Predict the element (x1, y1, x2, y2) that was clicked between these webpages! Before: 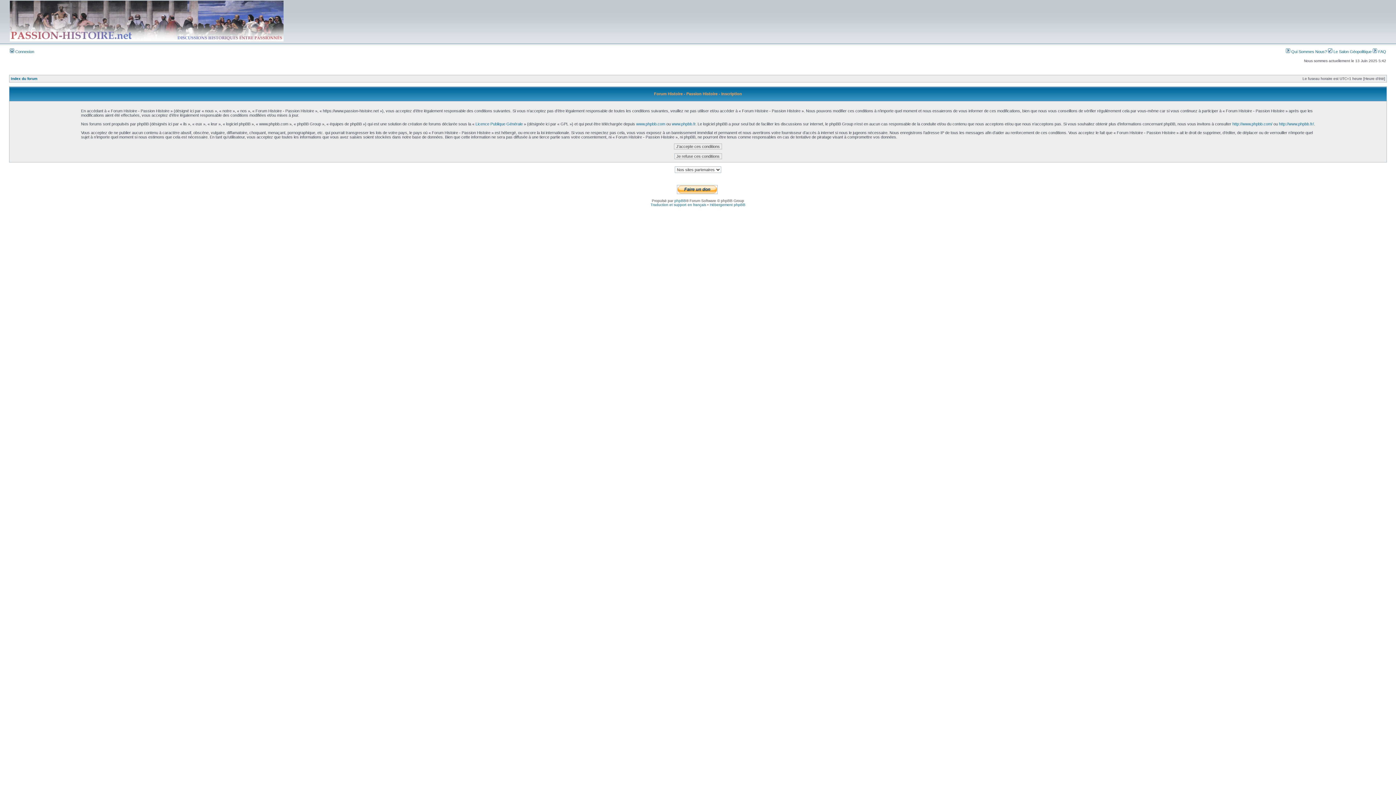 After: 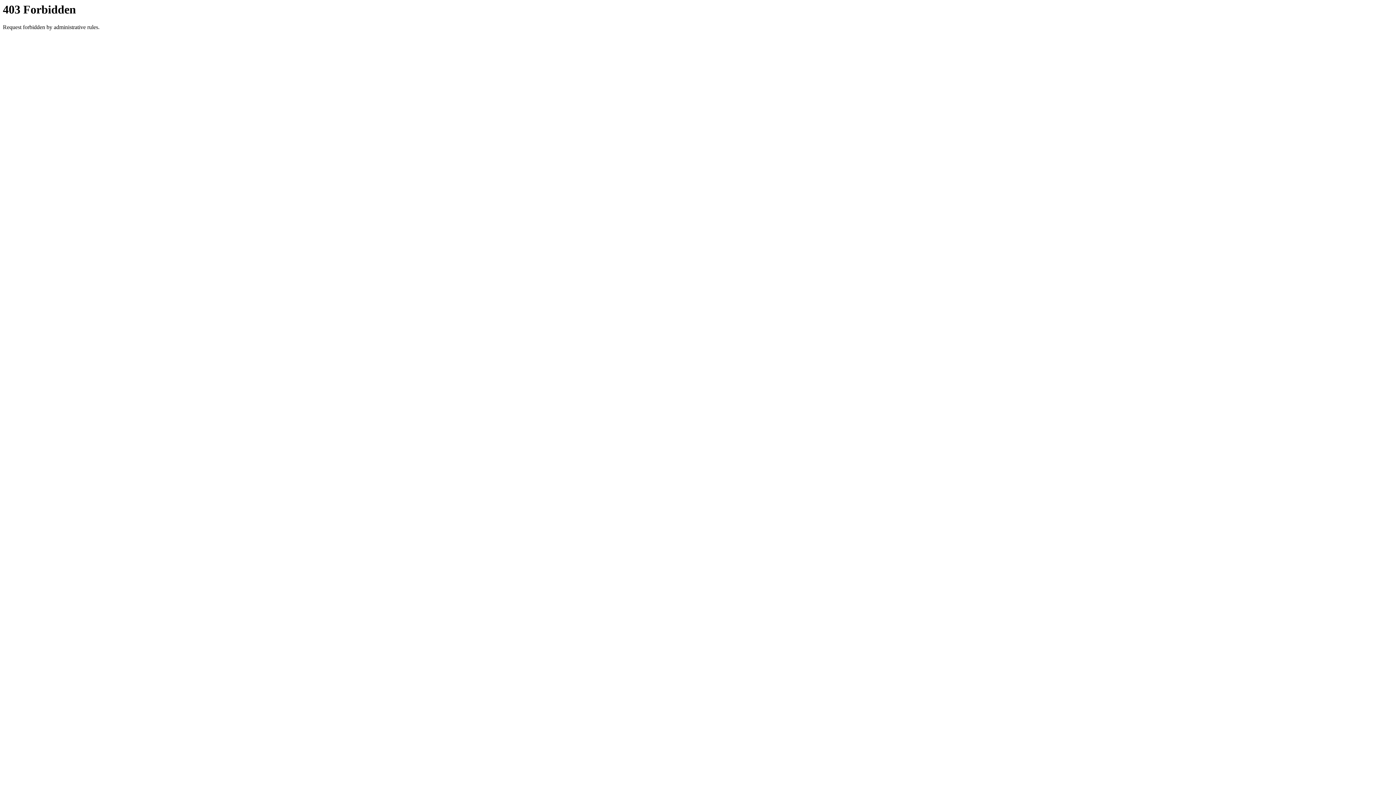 Action: bbox: (1279, 121, 1314, 126) label: http://www.phpbb.fr/